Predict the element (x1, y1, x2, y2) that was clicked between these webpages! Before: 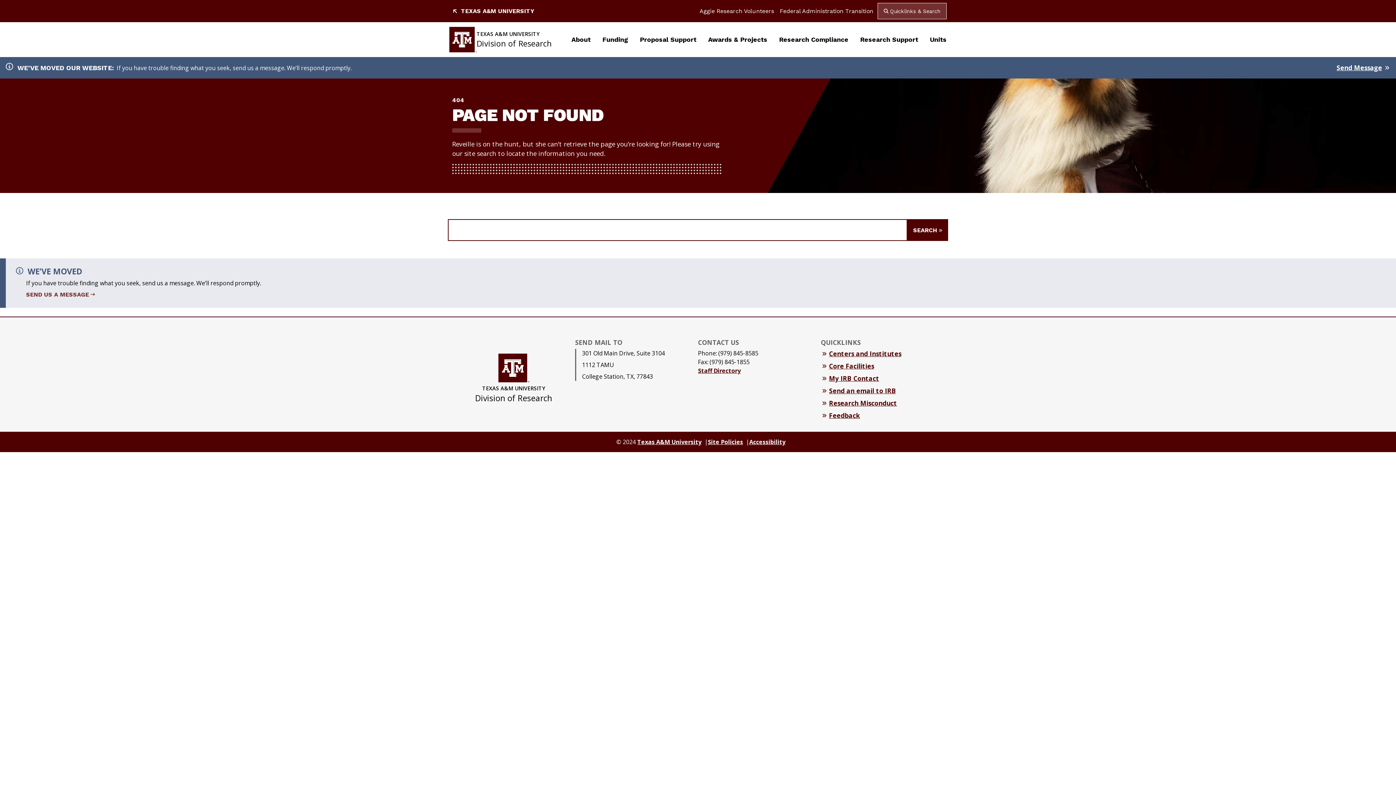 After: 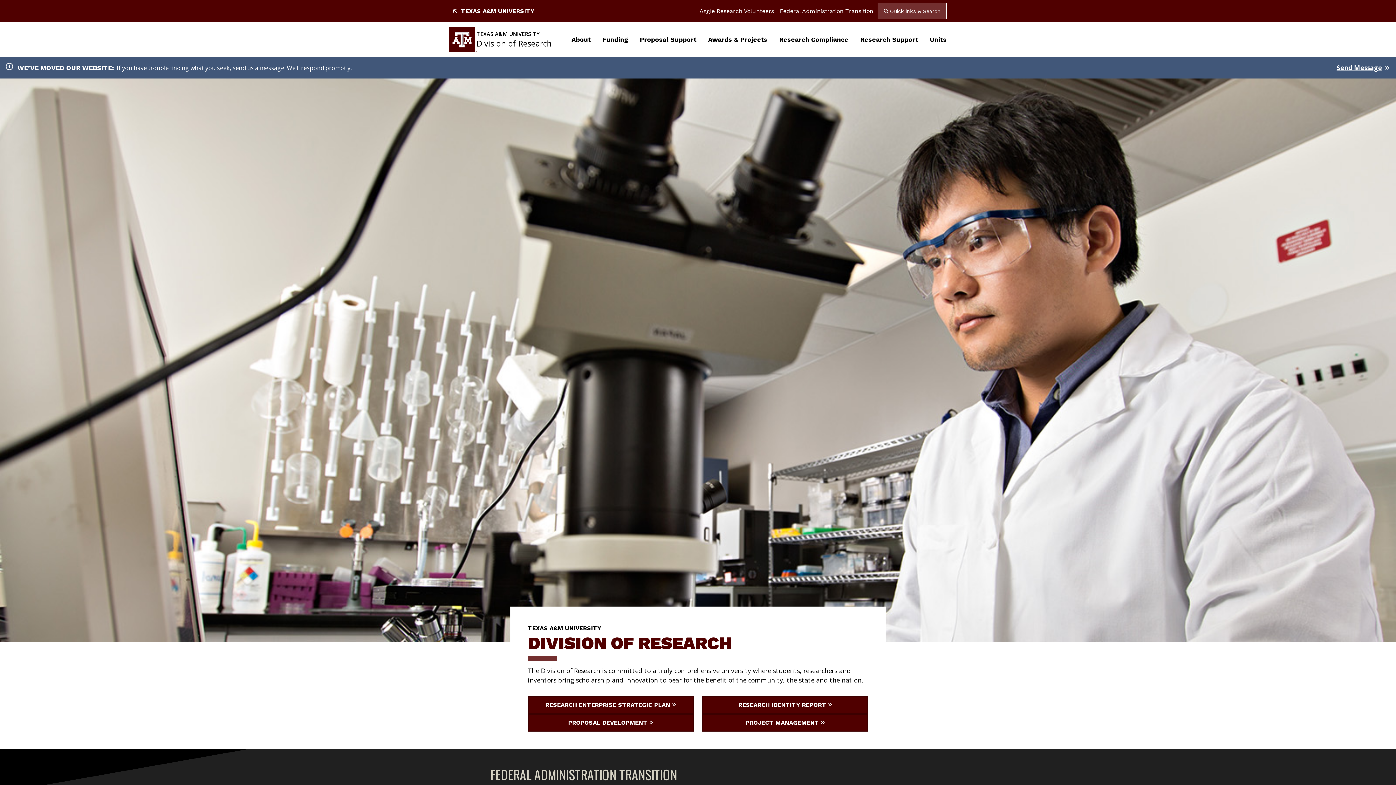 Action: bbox: (449, 26, 552, 52) label: TEXAS A&M UNIVERSITY
Division of Research